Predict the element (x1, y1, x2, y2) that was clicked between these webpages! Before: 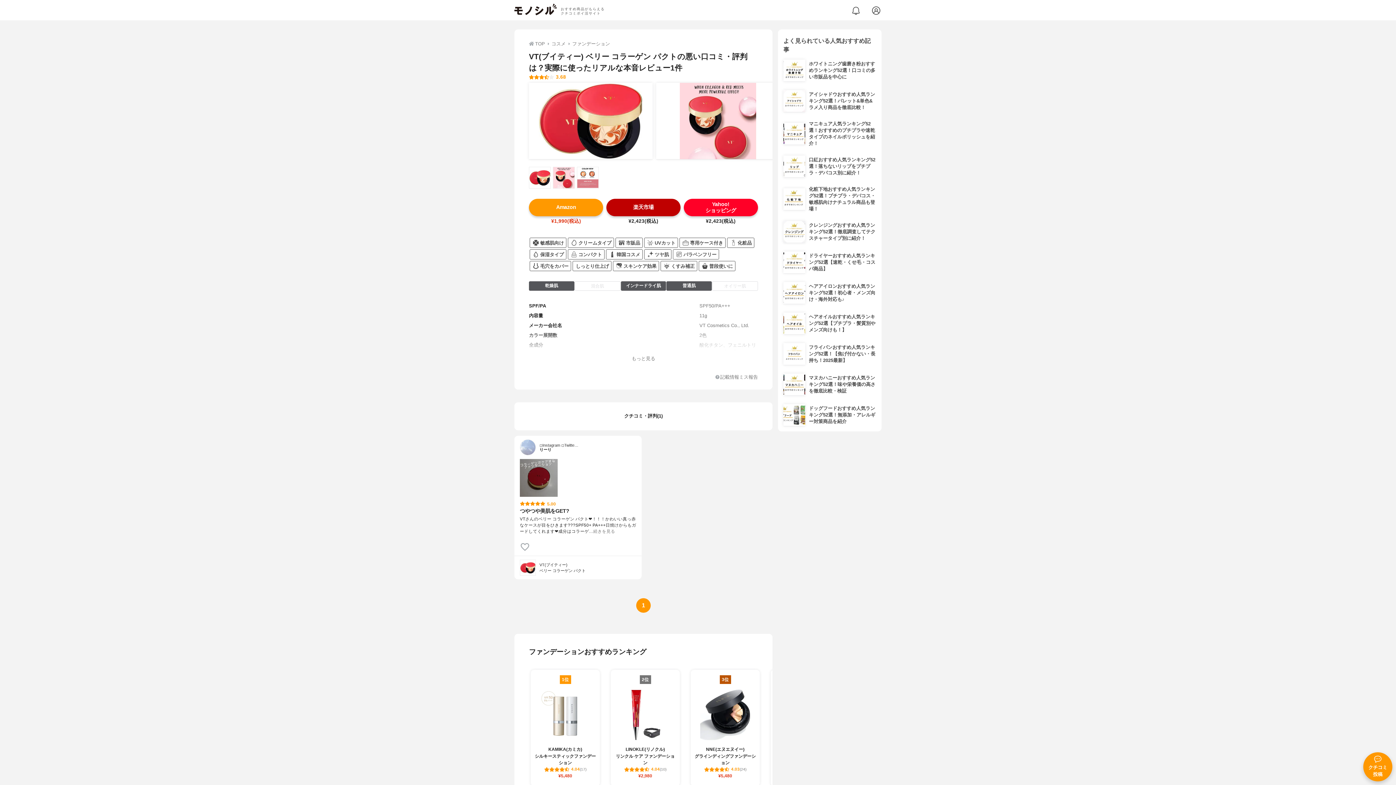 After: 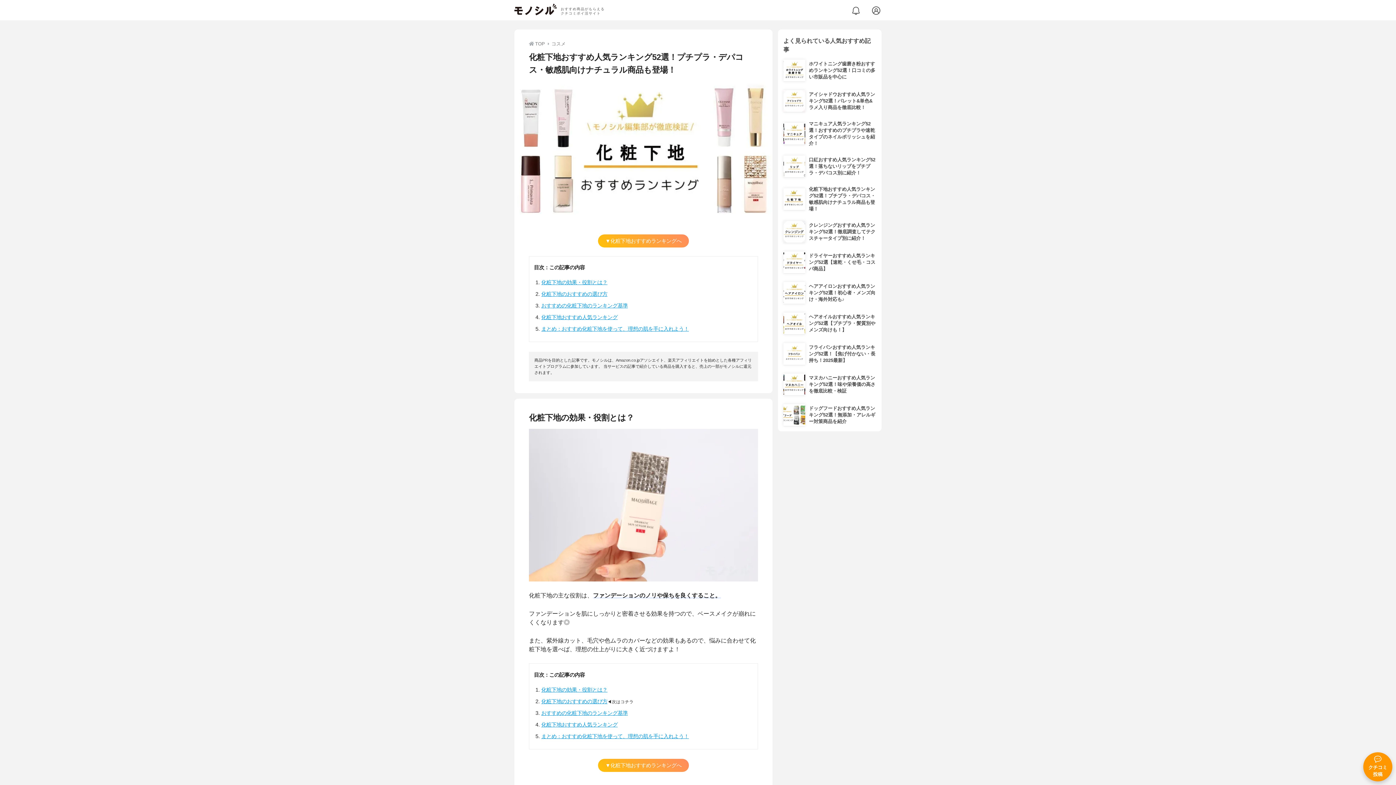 Action: bbox: (783, 186, 876, 212) label: 	化粧下地おすすめ人気ランキング52選！プチプラ・デパコス・敏感肌向けナチュラル商品も登場！